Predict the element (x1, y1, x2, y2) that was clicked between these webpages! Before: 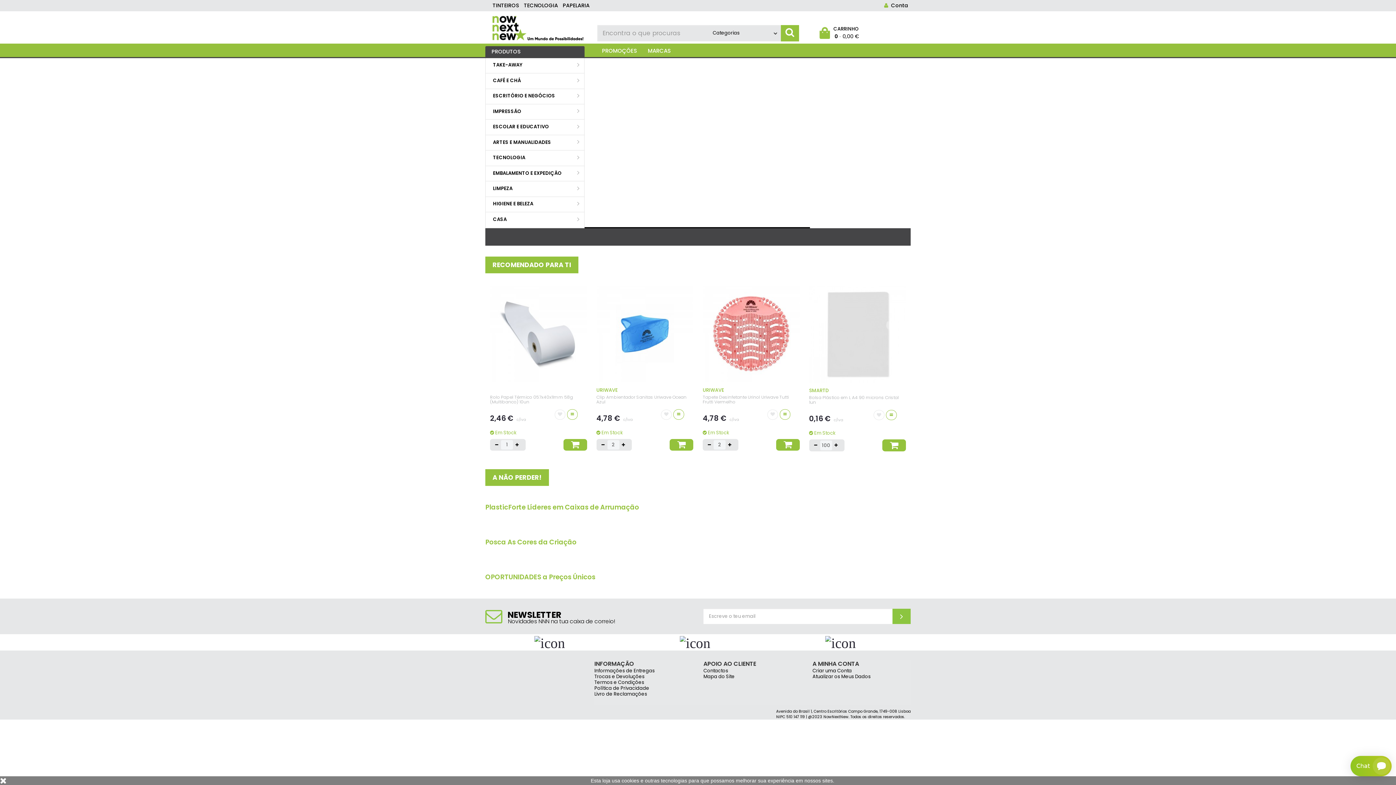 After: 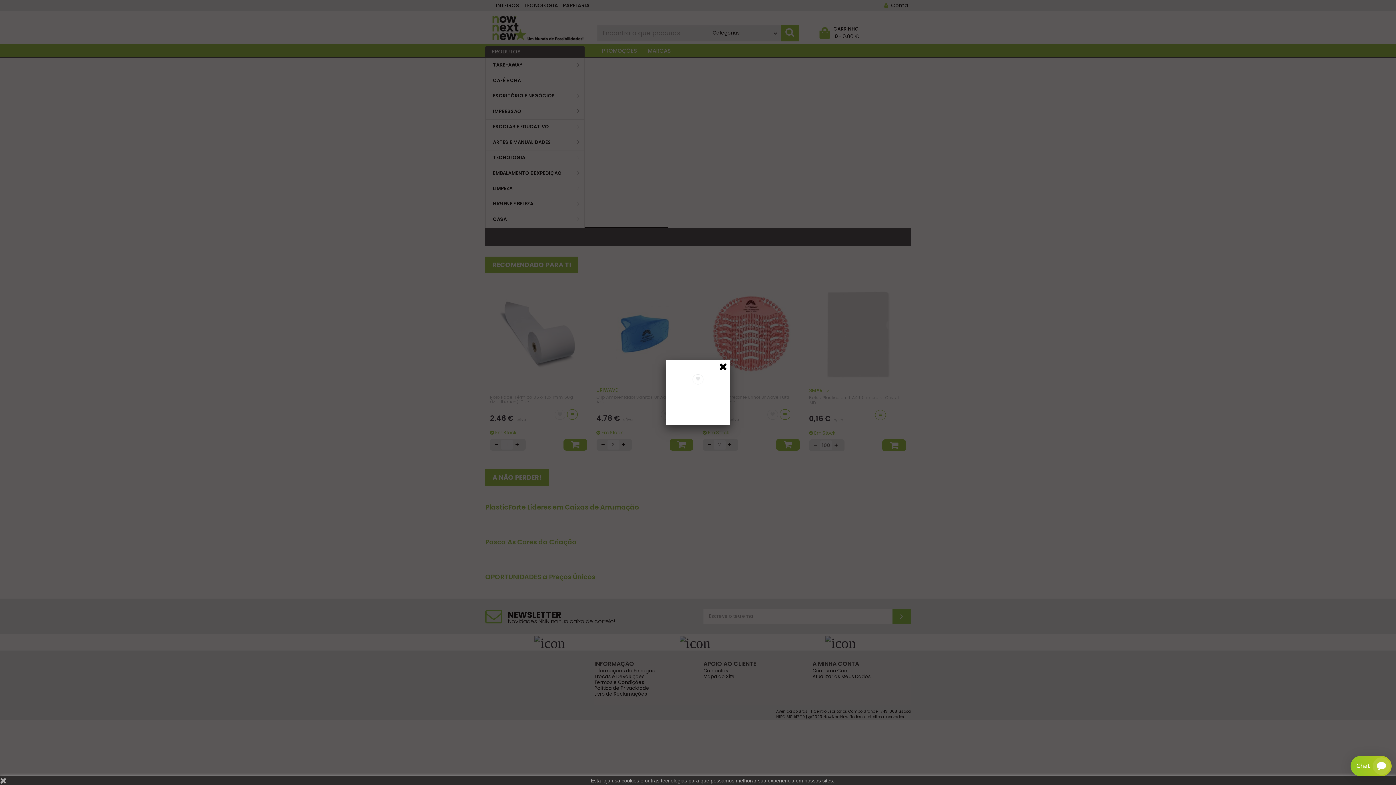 Action: bbox: (873, 410, 884, 420)